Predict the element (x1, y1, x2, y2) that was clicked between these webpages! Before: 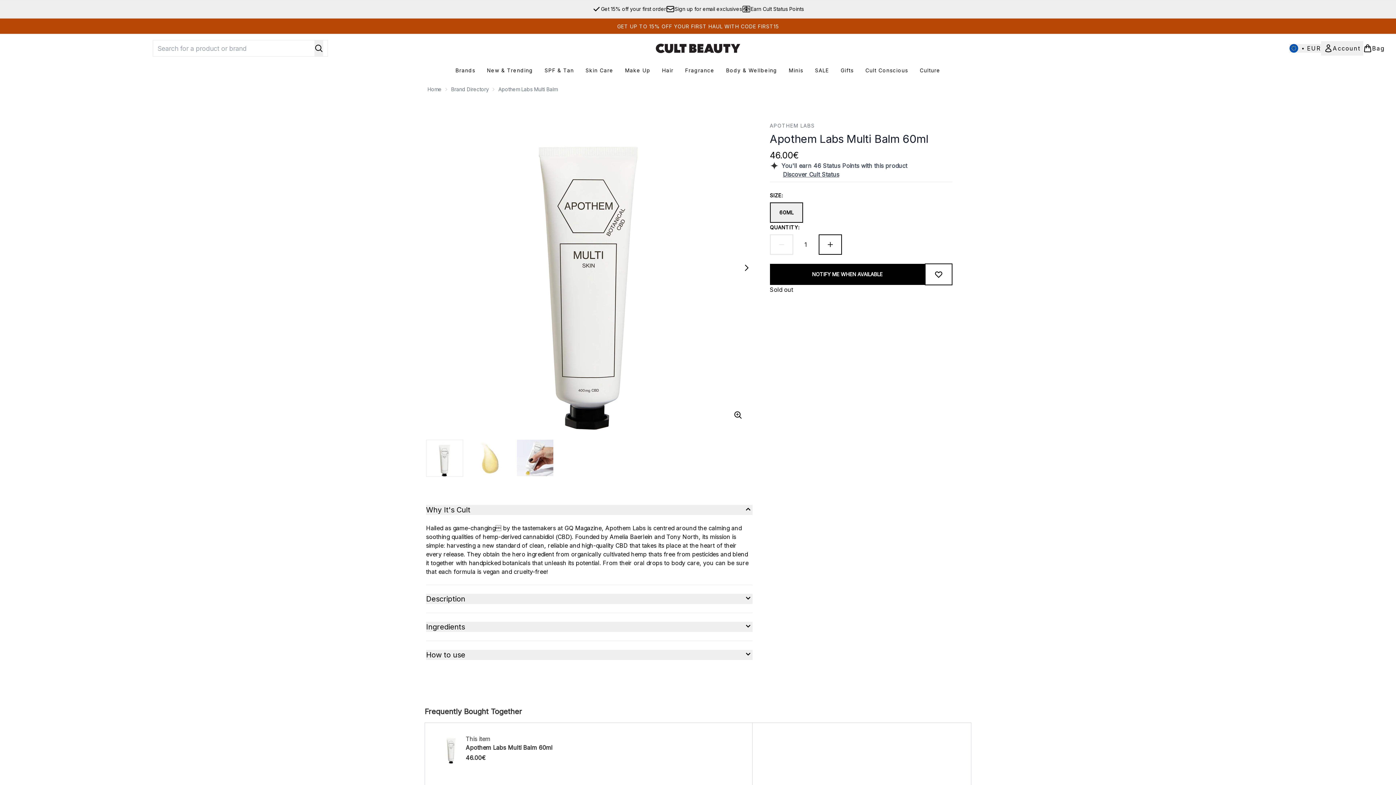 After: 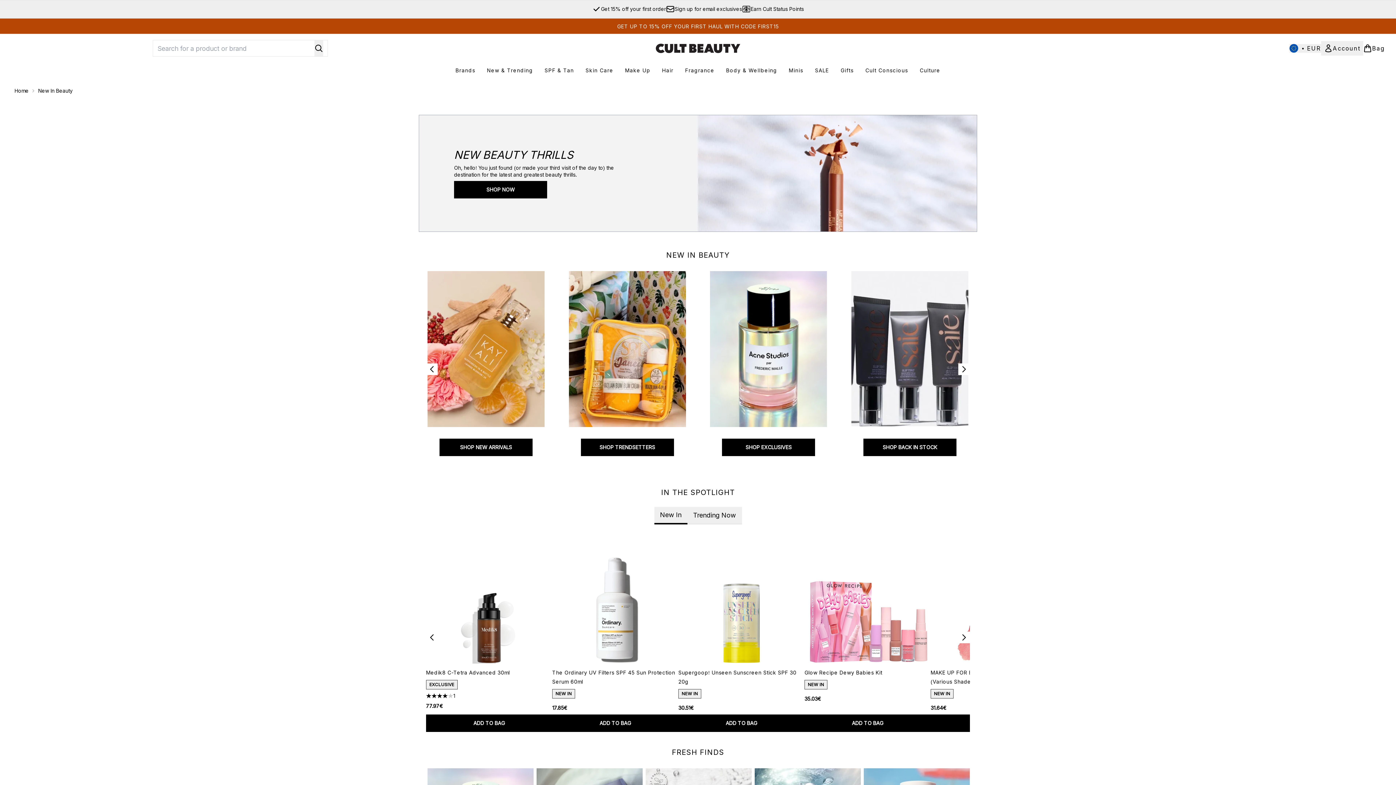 Action: label: New & Trending bbox: (481, 66, 538, 74)